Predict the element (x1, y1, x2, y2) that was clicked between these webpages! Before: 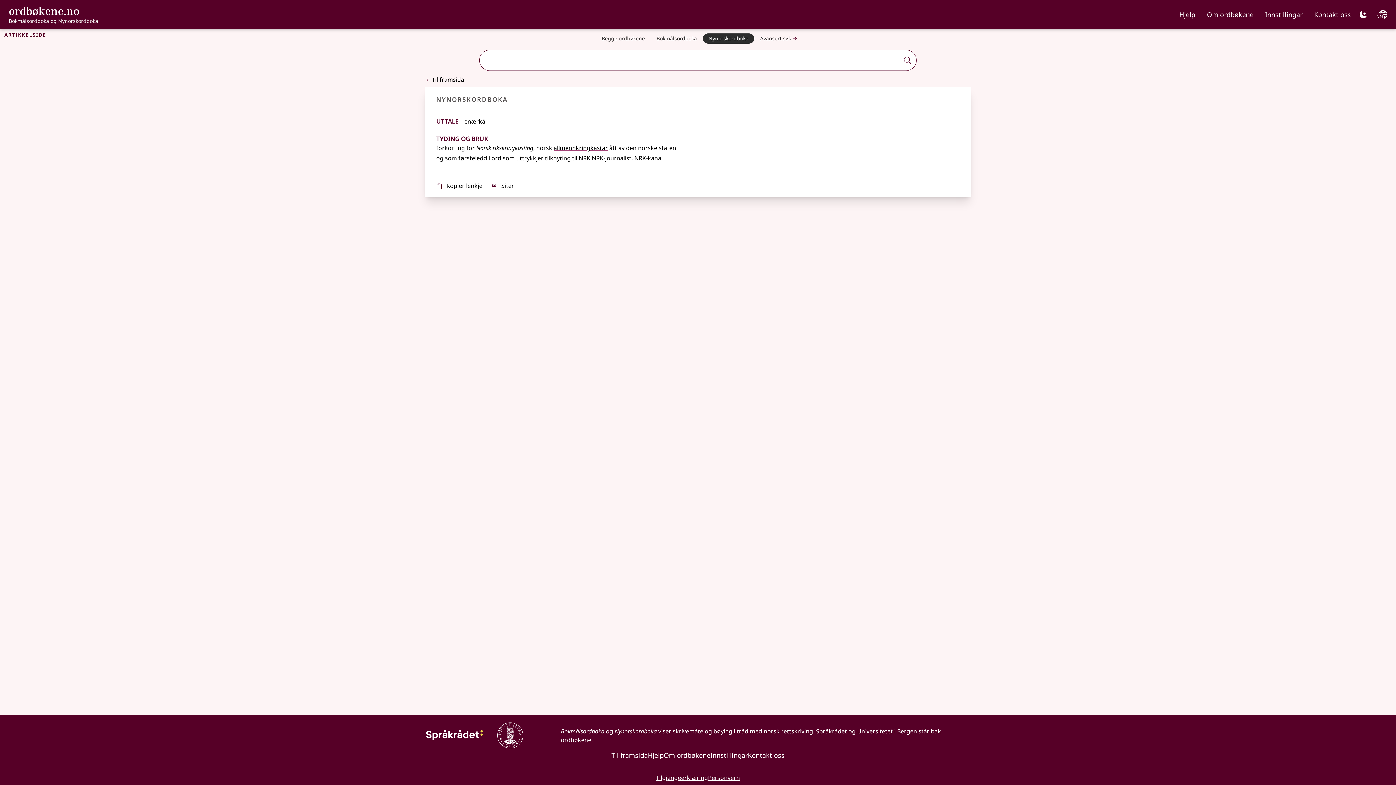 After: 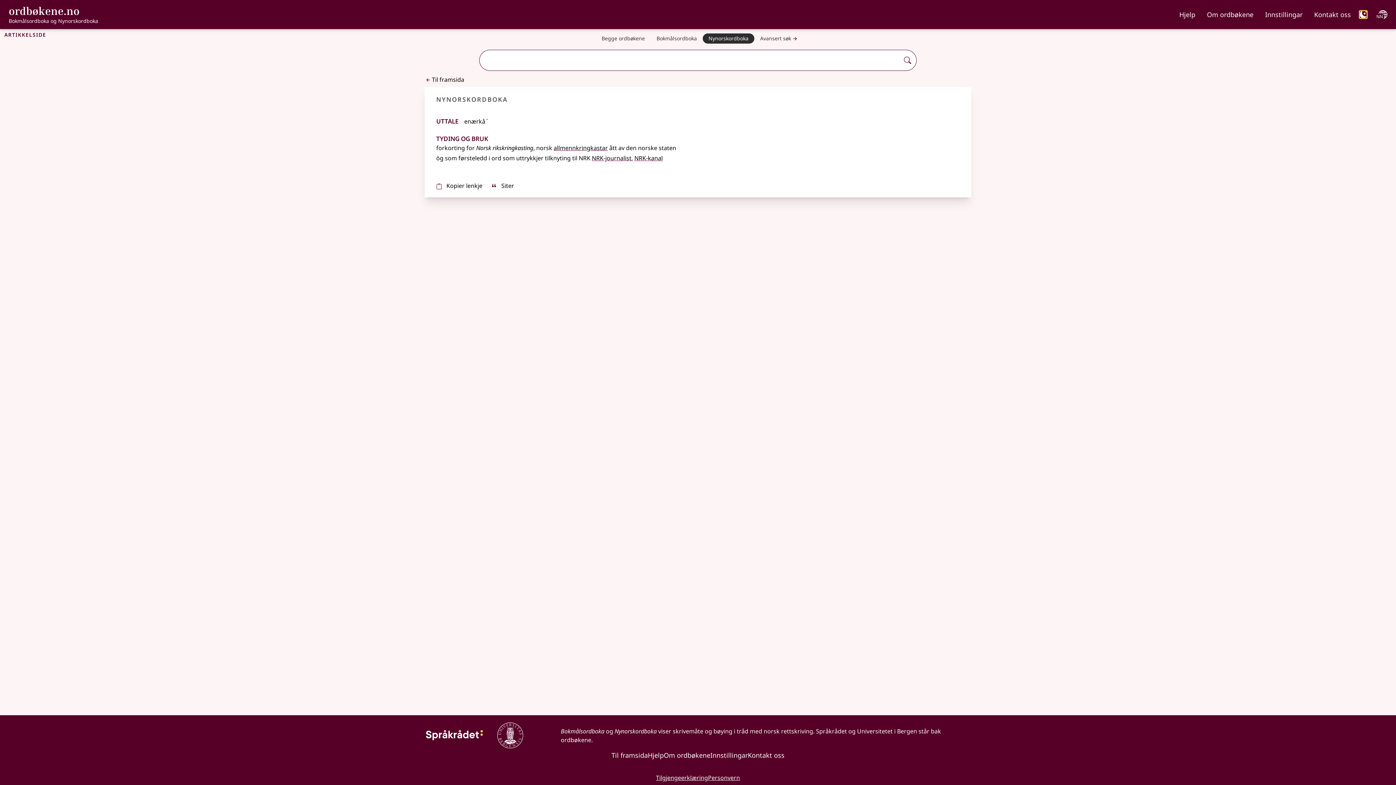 Action: label: Mørk bbox: (1360, 10, 1367, 18)